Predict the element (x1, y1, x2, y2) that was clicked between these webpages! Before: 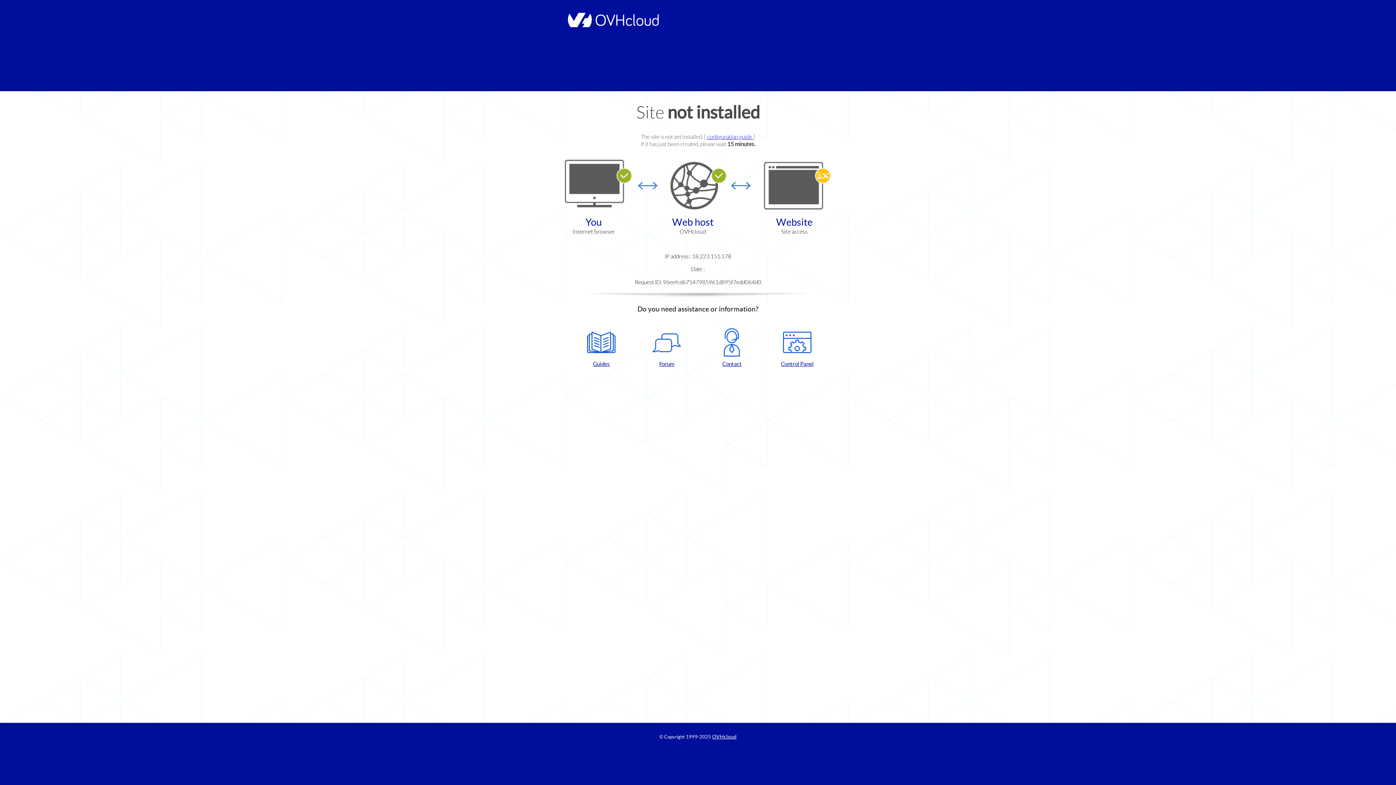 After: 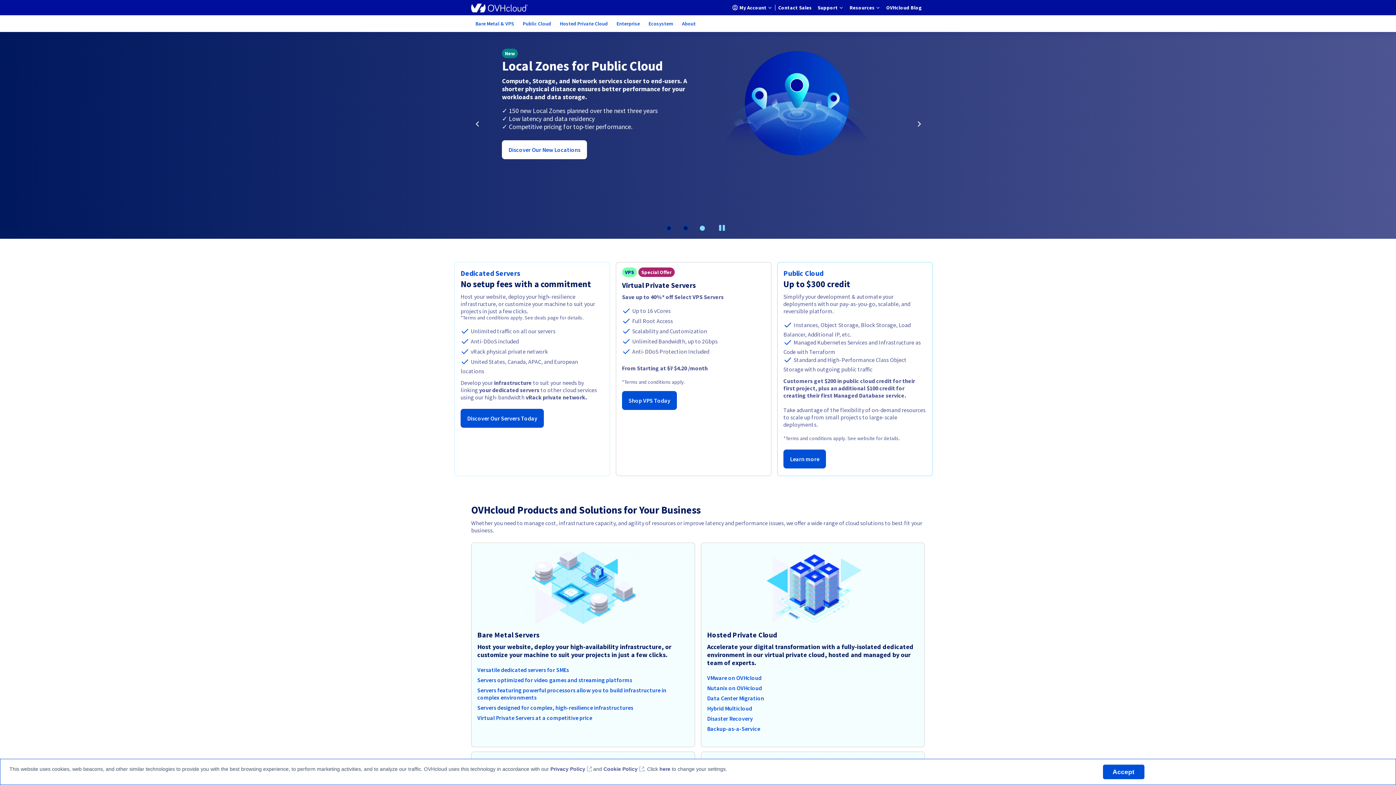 Action: label: OVHcloud bbox: (712, 734, 736, 740)